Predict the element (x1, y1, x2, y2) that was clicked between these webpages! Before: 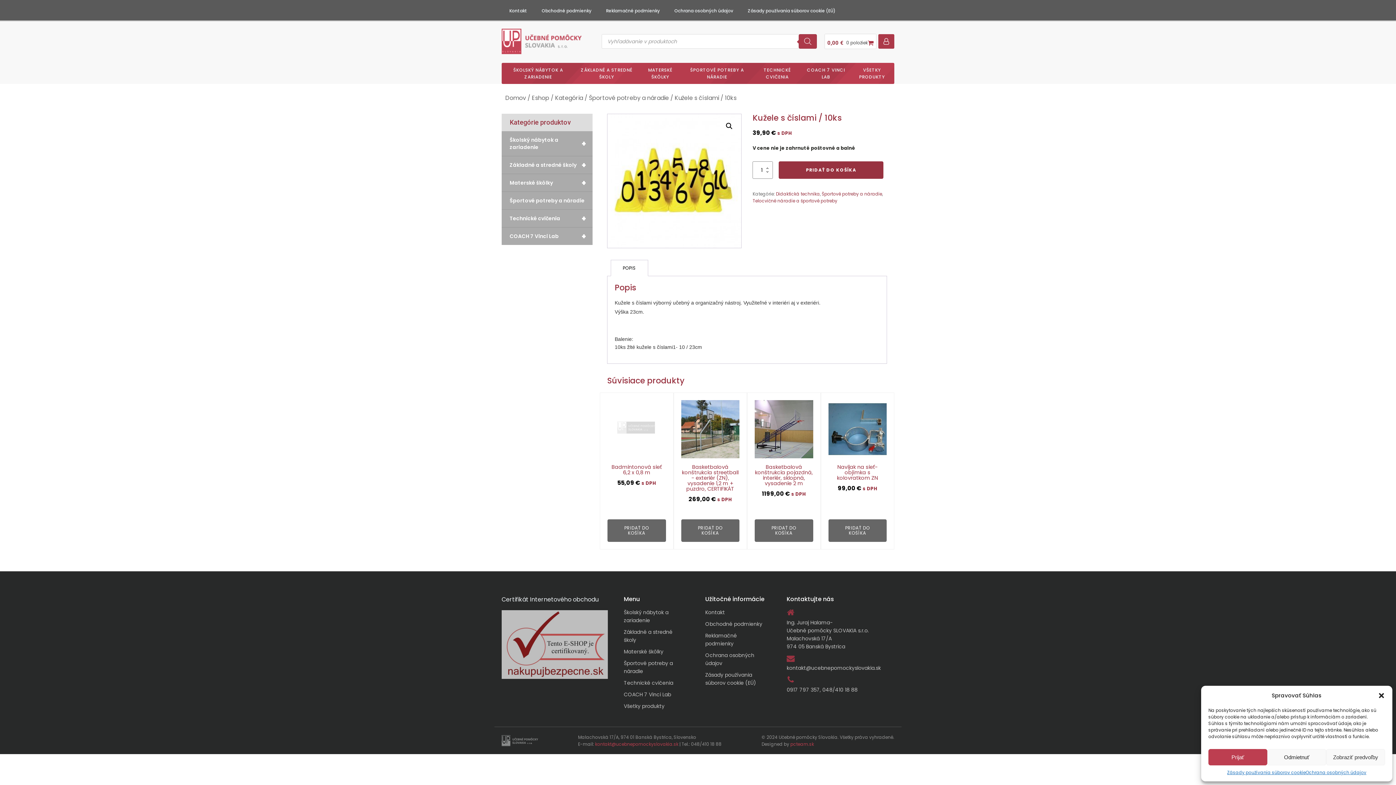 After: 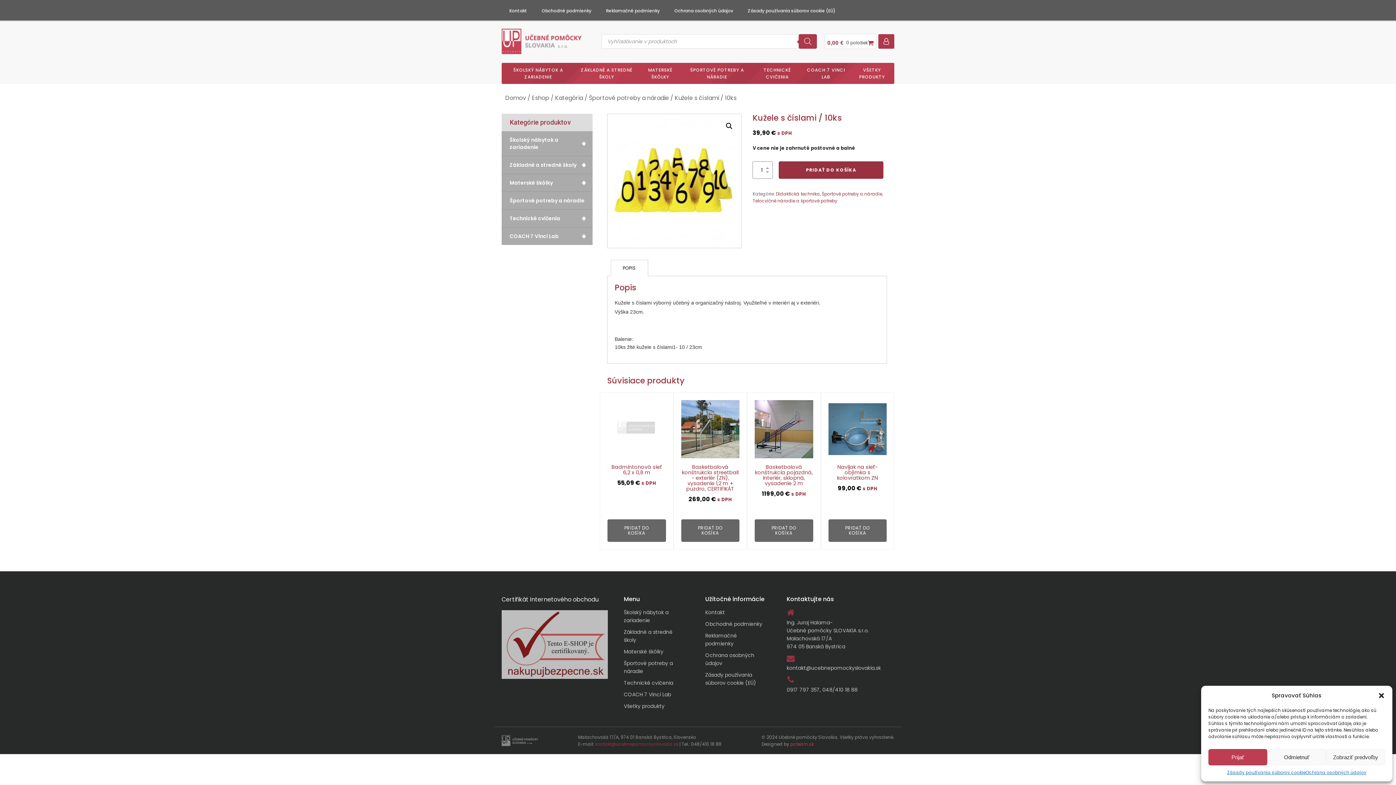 Action: bbox: (595, 741, 678, 747) label: kontakt@ucebnepomockyslovakia.sk